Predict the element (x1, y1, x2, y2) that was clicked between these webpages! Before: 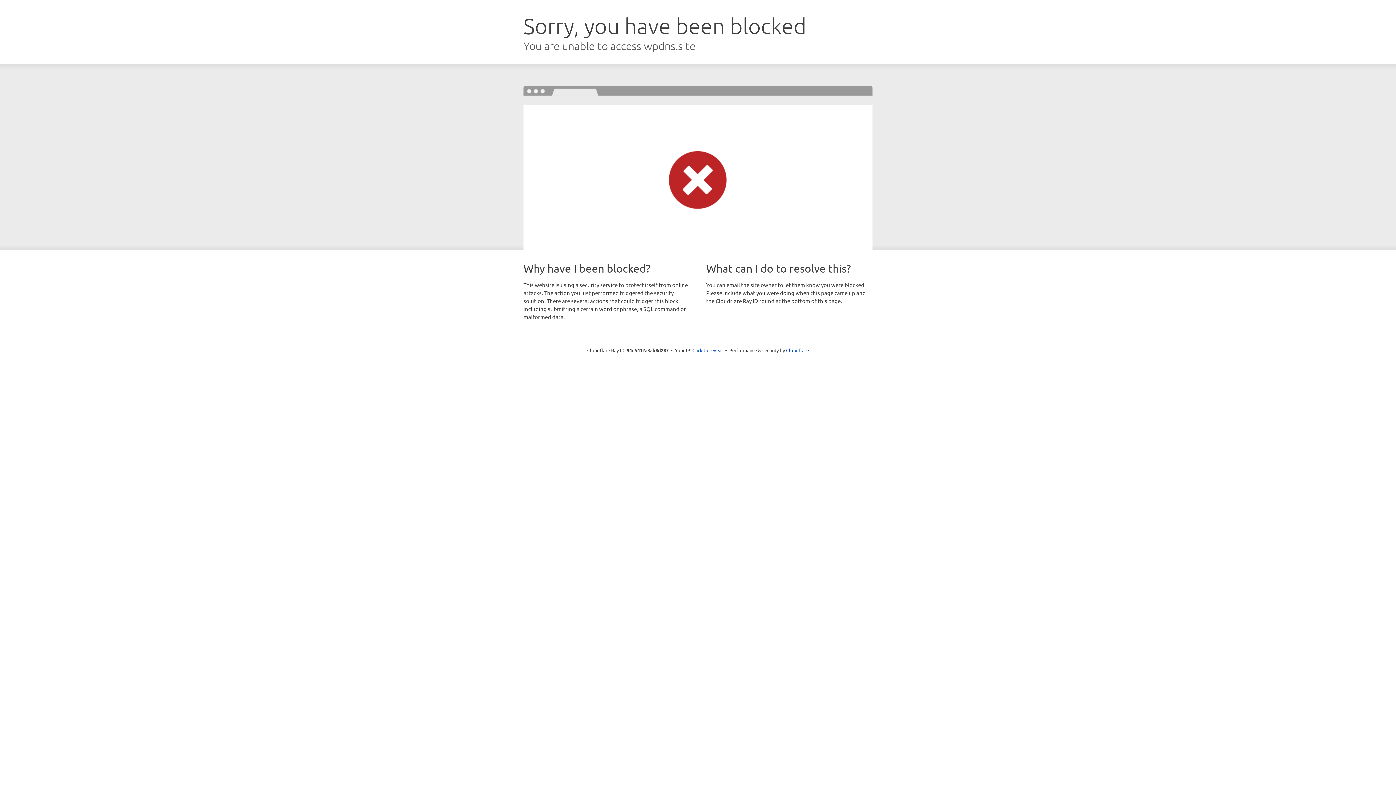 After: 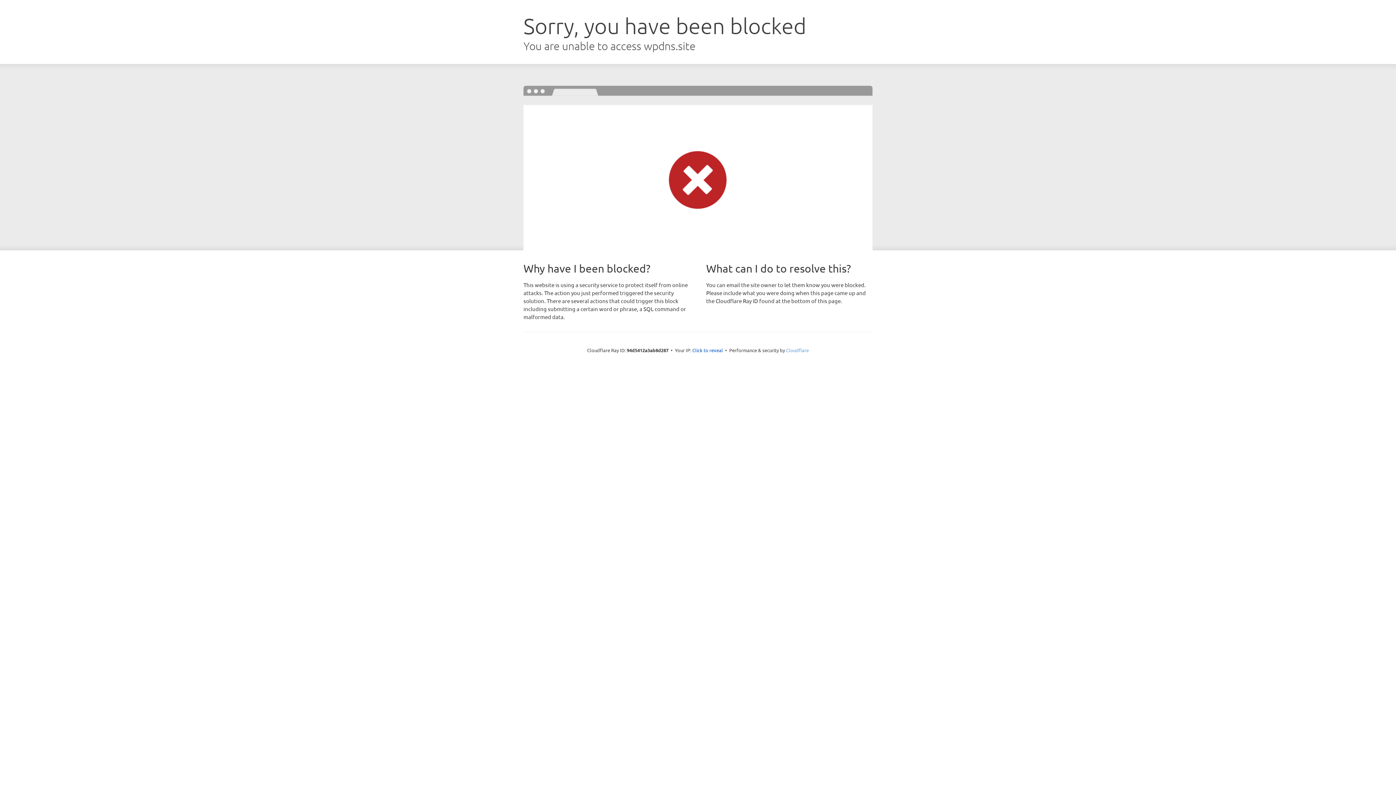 Action: bbox: (786, 347, 809, 353) label: Cloudflare